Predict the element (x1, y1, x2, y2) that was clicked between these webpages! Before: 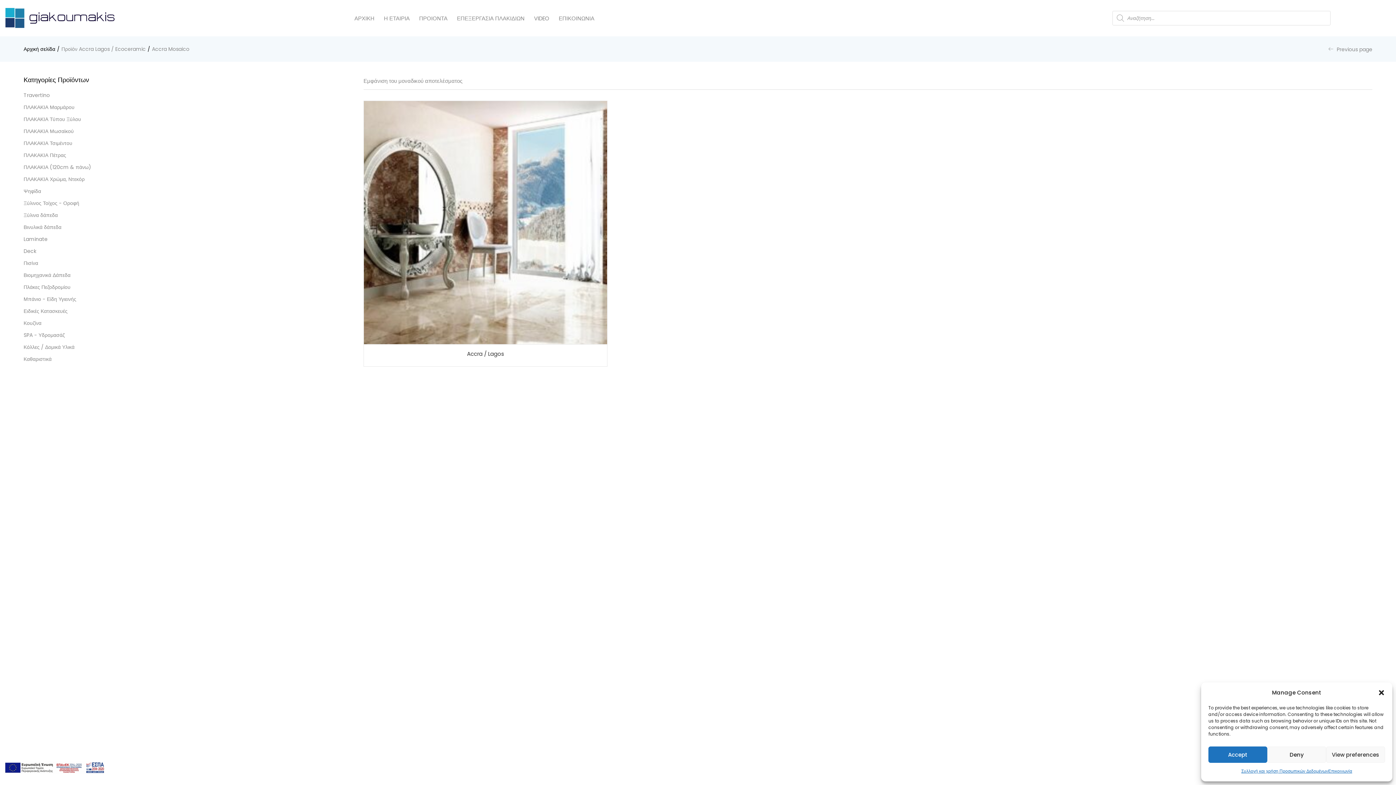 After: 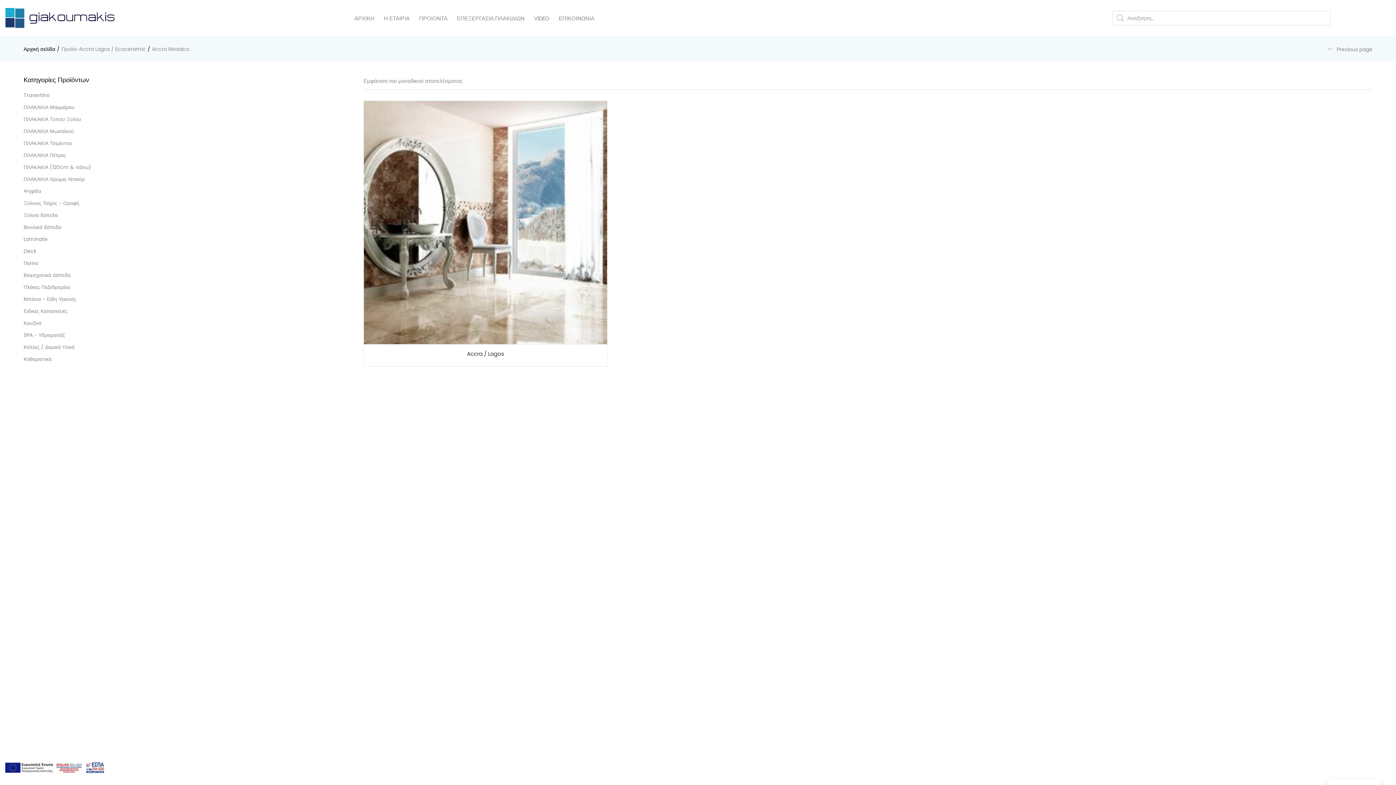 Action: label: Deny bbox: (1267, 746, 1326, 763)